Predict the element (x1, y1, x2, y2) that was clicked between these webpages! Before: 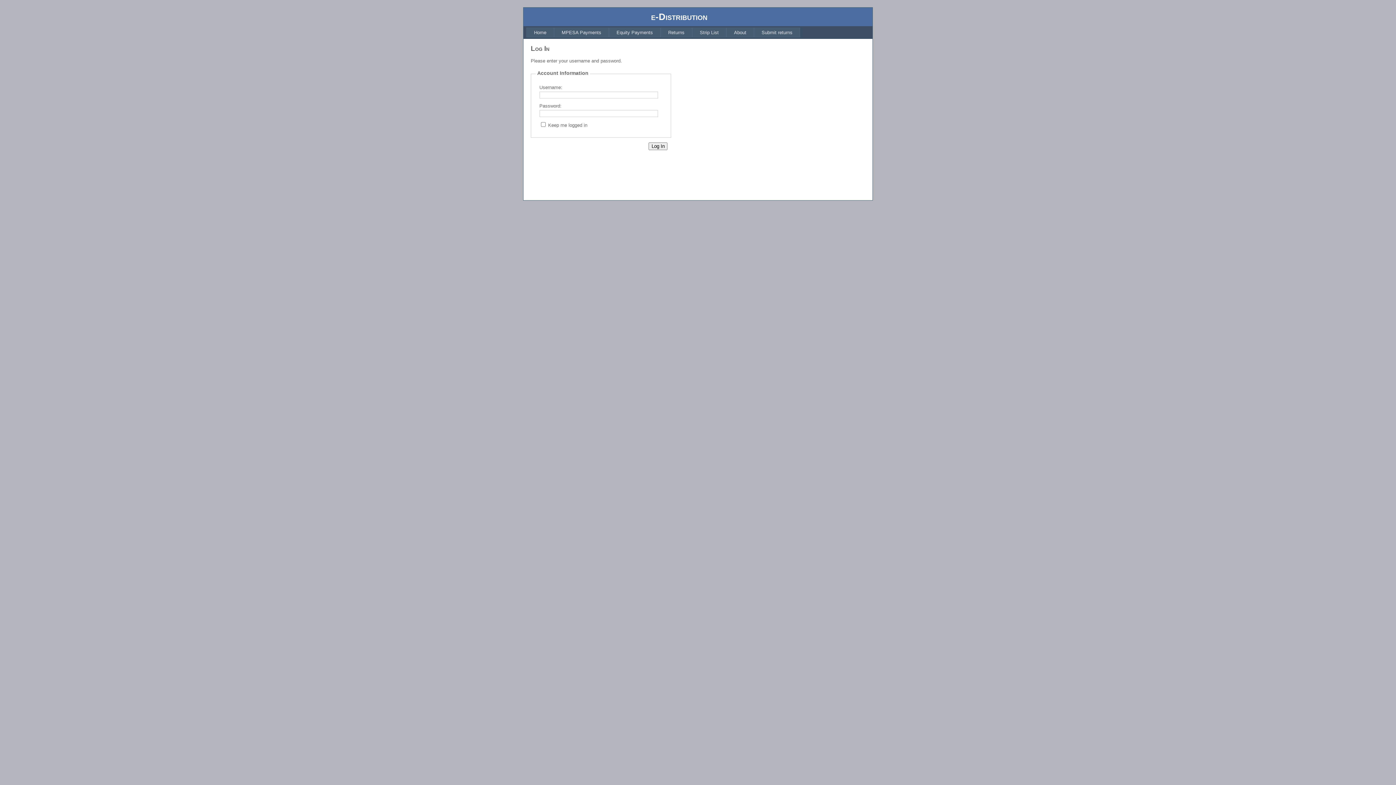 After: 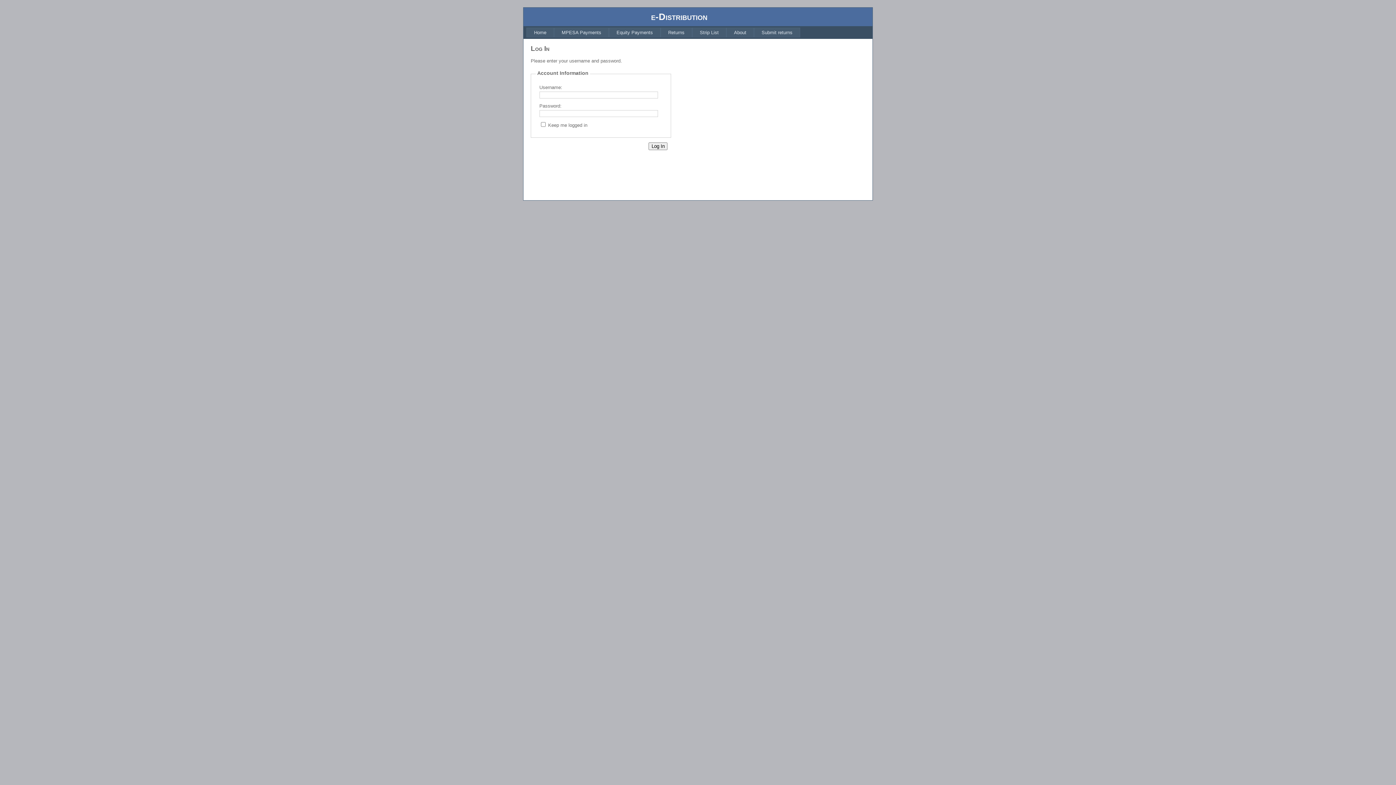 Action: bbox: (609, 27, 660, 37) label: Equity Payments